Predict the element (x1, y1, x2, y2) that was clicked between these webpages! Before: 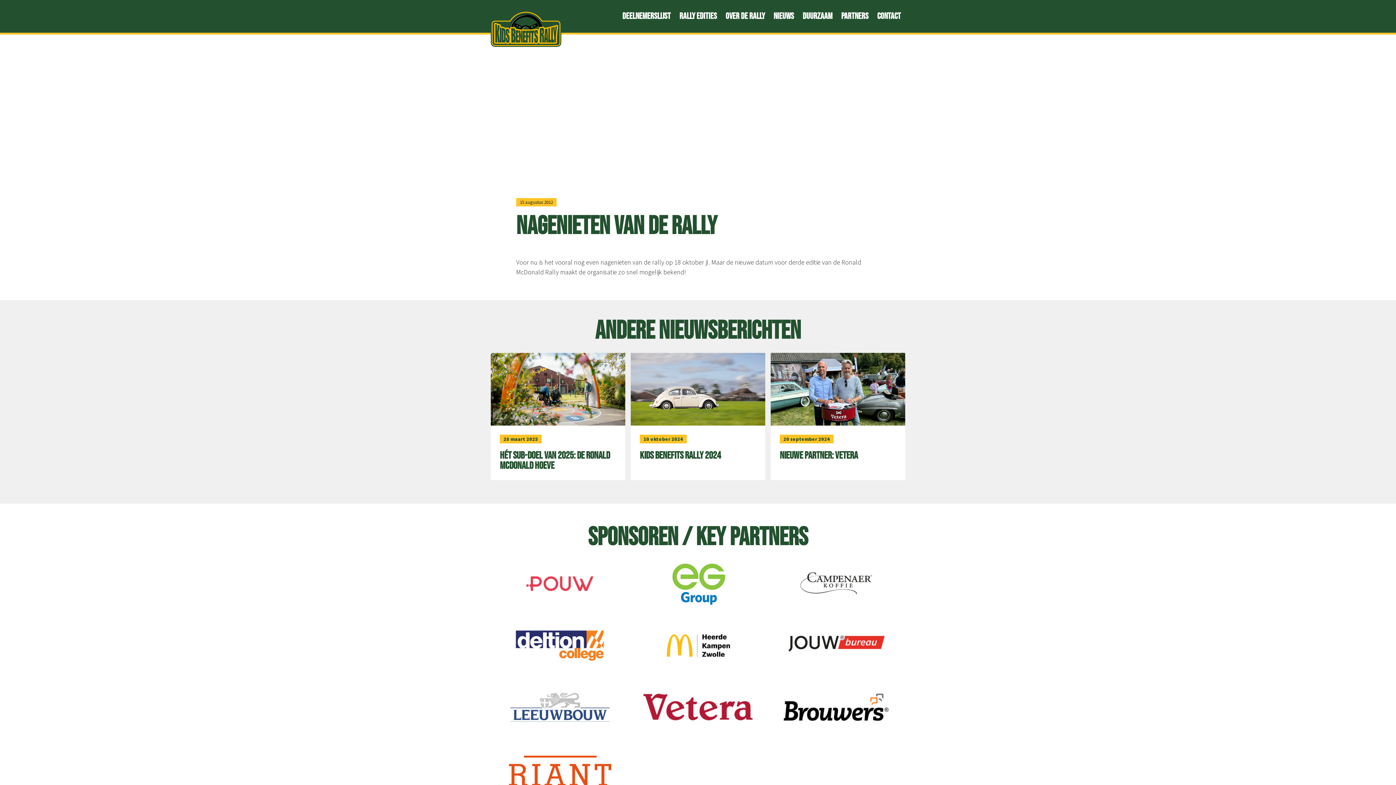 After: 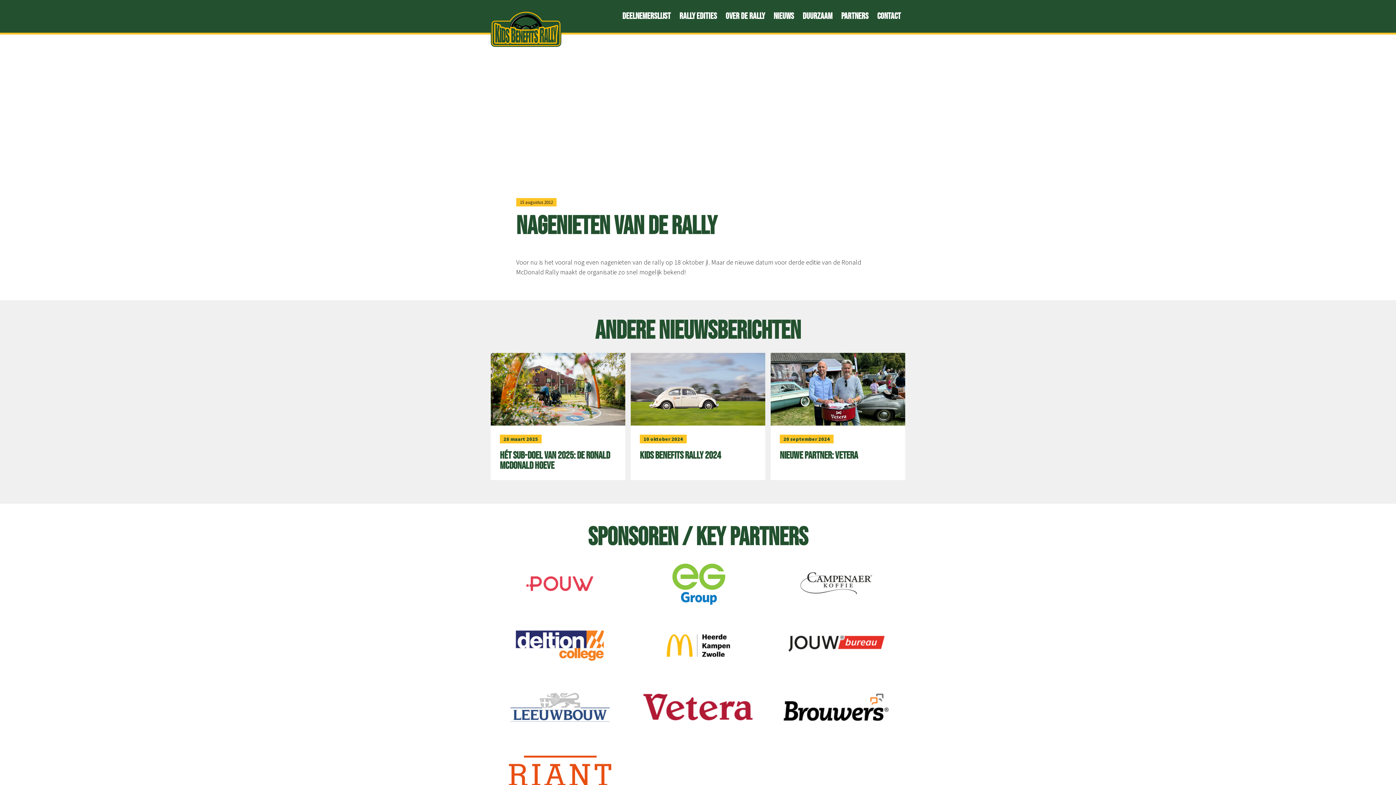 Action: bbox: (781, 717, 891, 725)